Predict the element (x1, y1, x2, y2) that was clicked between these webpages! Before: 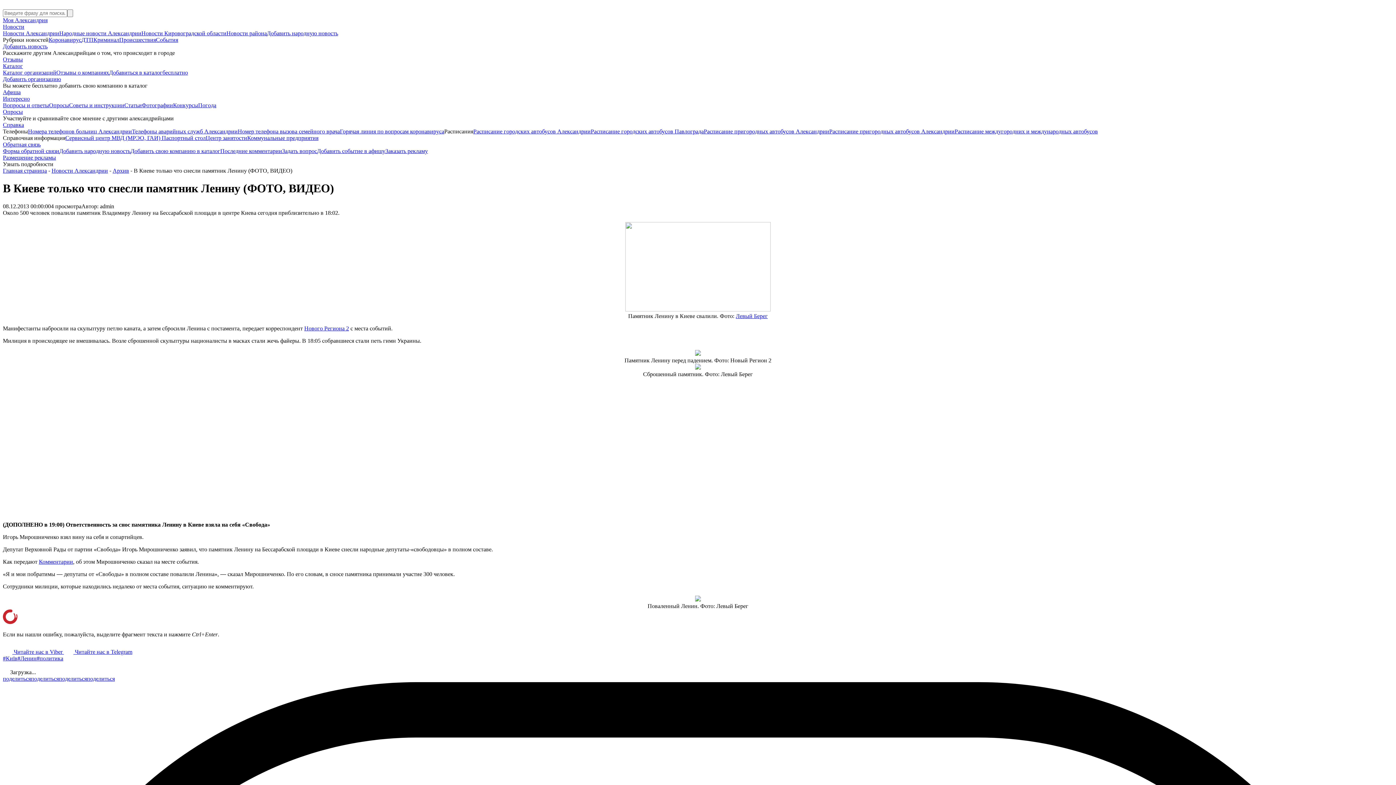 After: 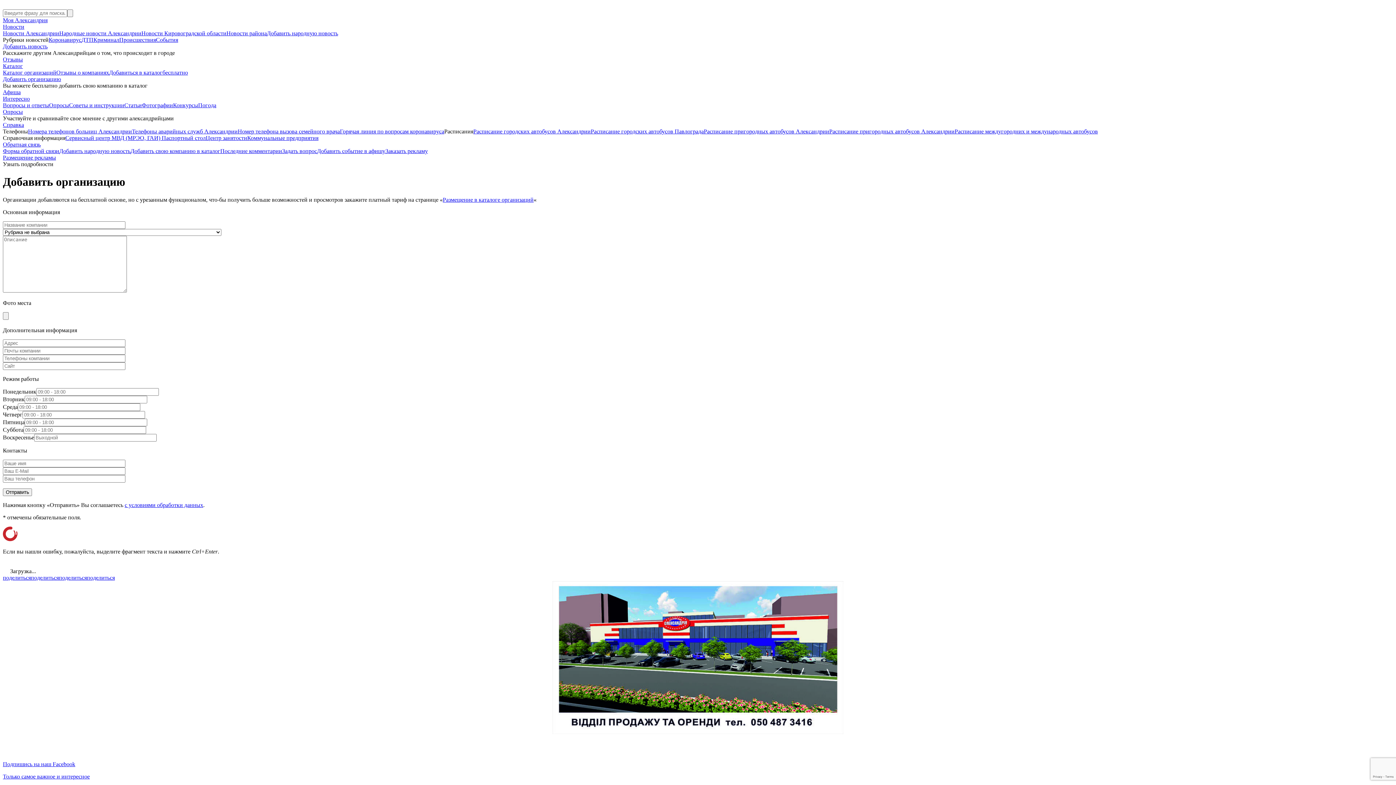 Action: bbox: (2, 76, 61, 82) label: Добавить организацию